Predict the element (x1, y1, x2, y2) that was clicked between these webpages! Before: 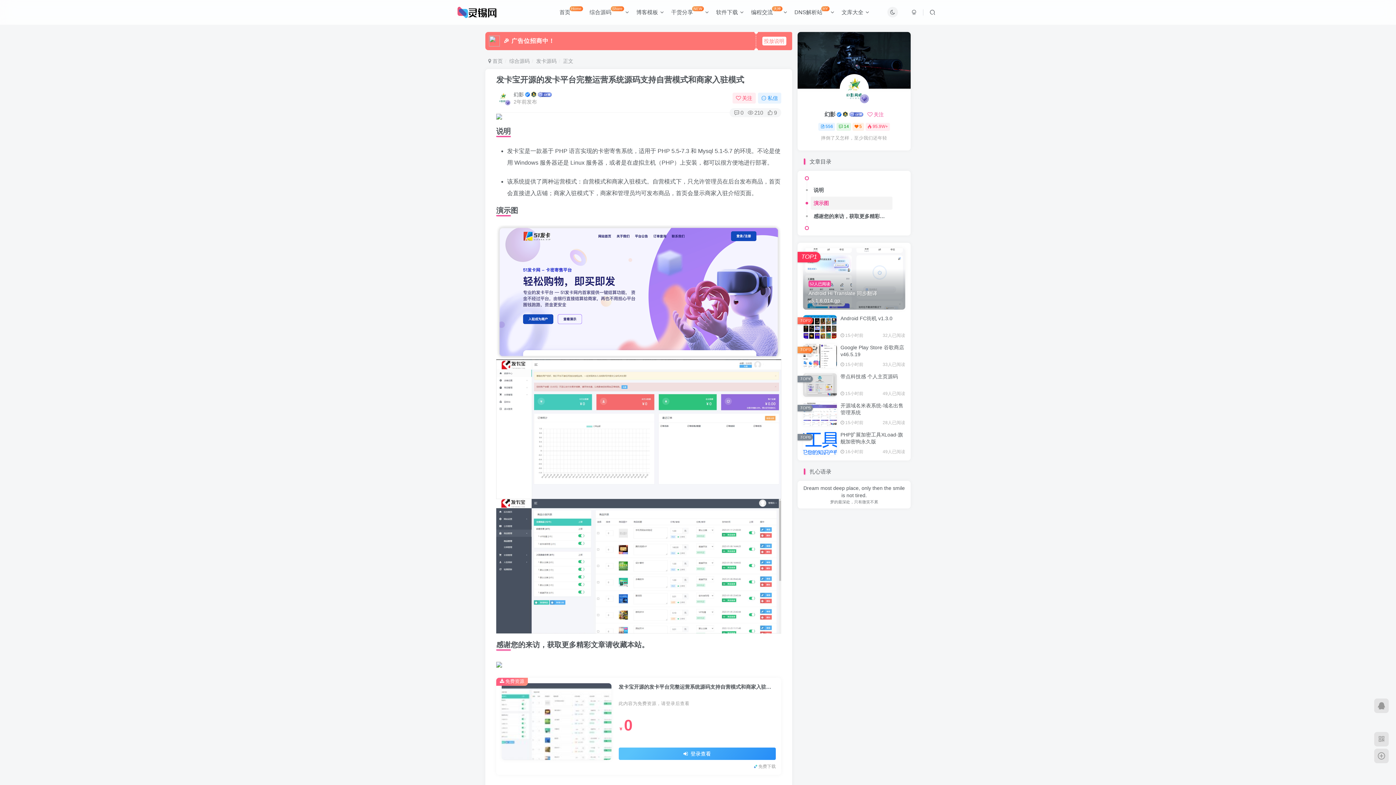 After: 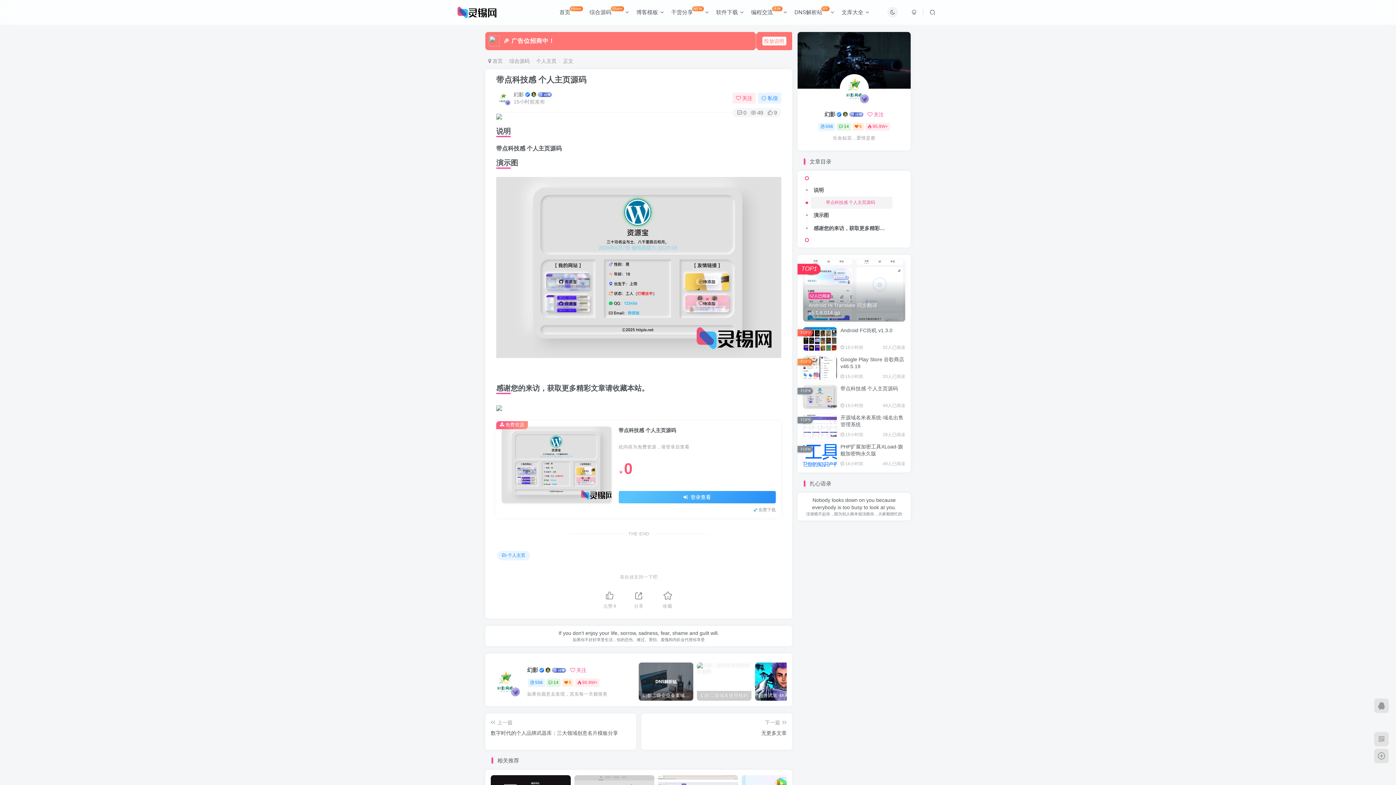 Action: bbox: (803, 373, 837, 397)